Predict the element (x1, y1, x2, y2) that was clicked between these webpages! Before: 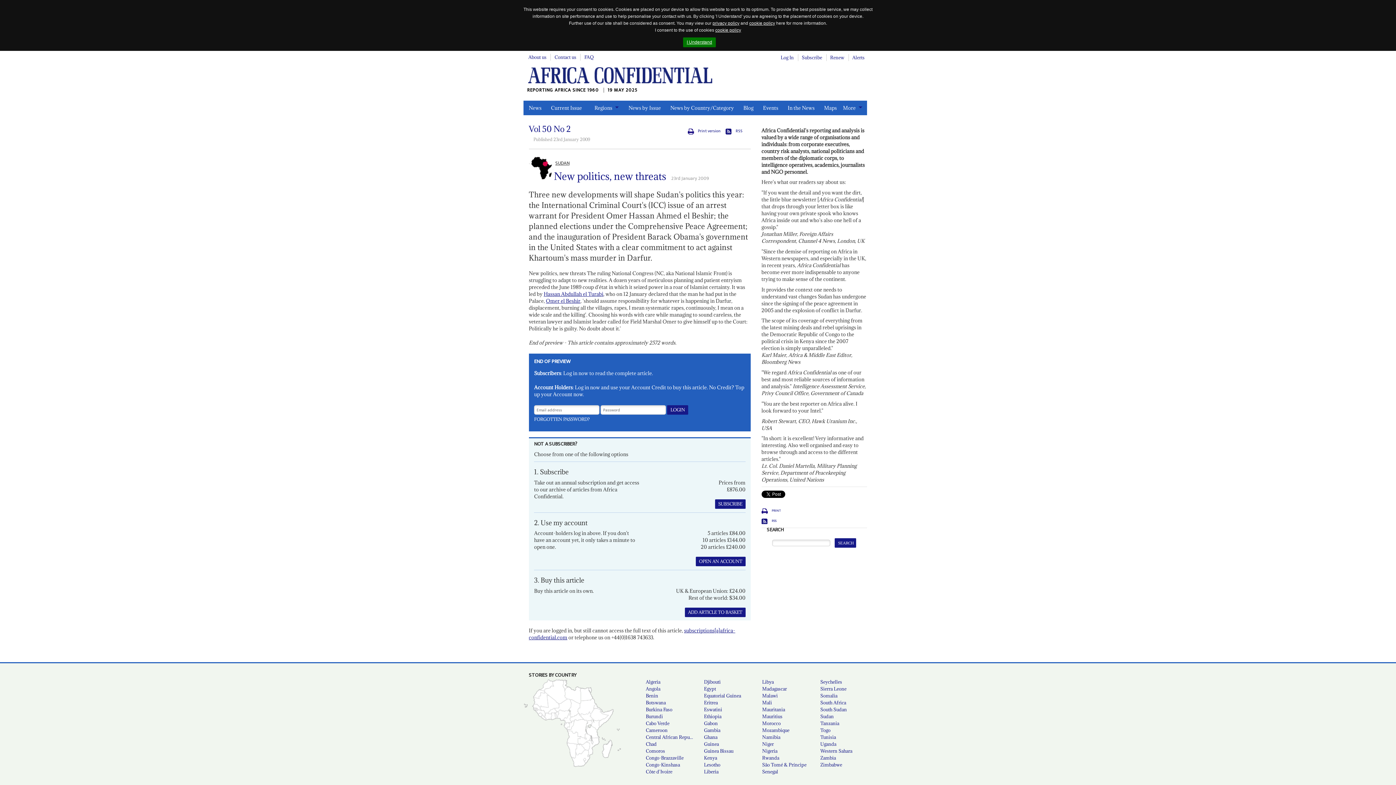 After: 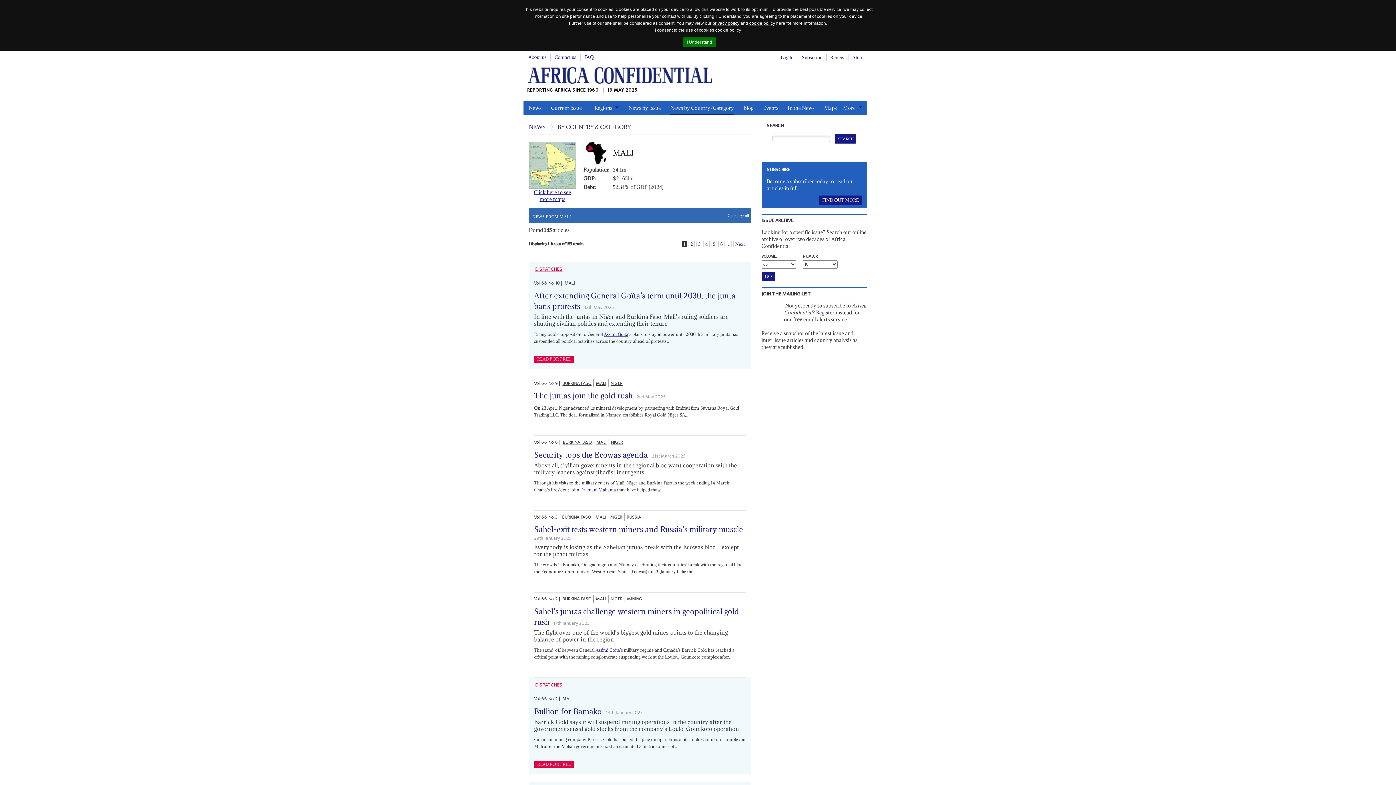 Action: label: Mali bbox: (756, 699, 814, 706)